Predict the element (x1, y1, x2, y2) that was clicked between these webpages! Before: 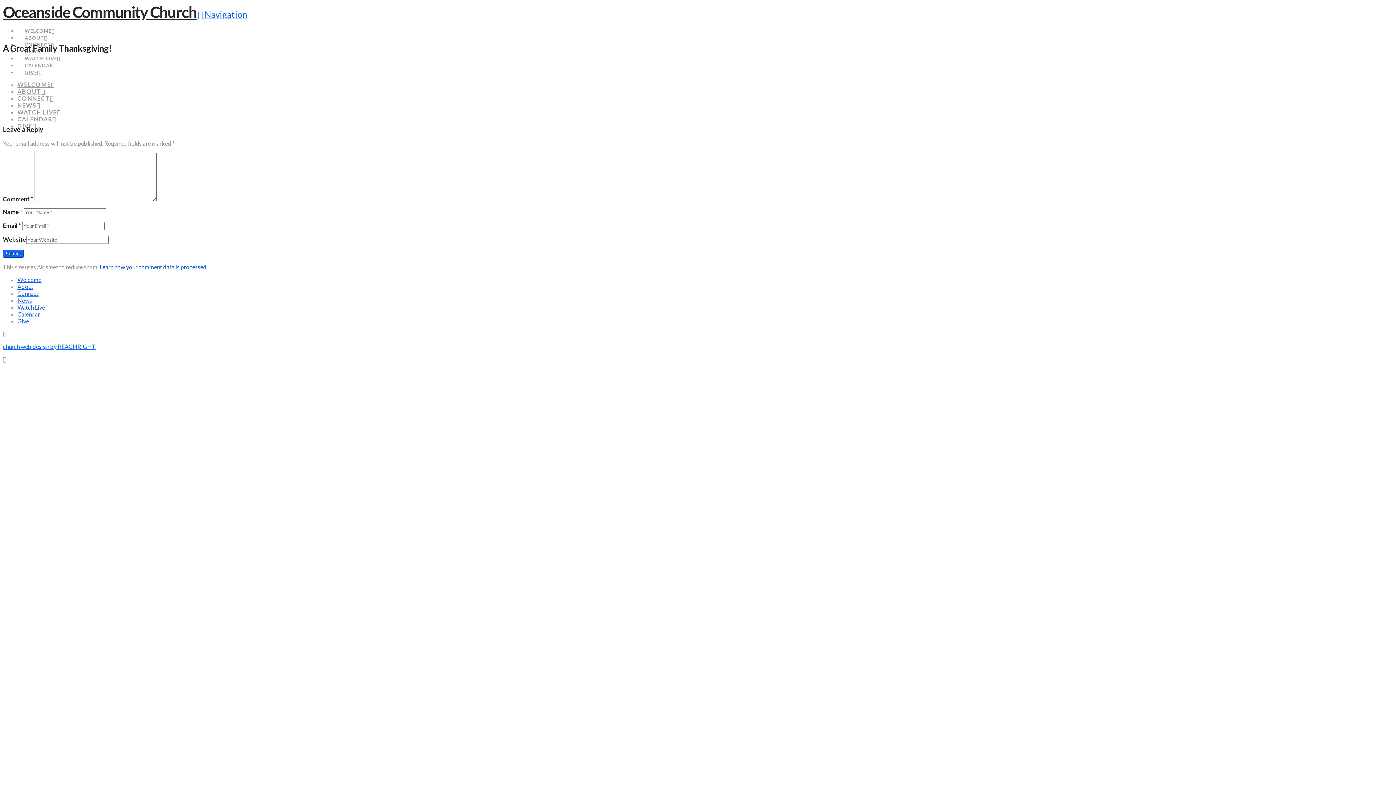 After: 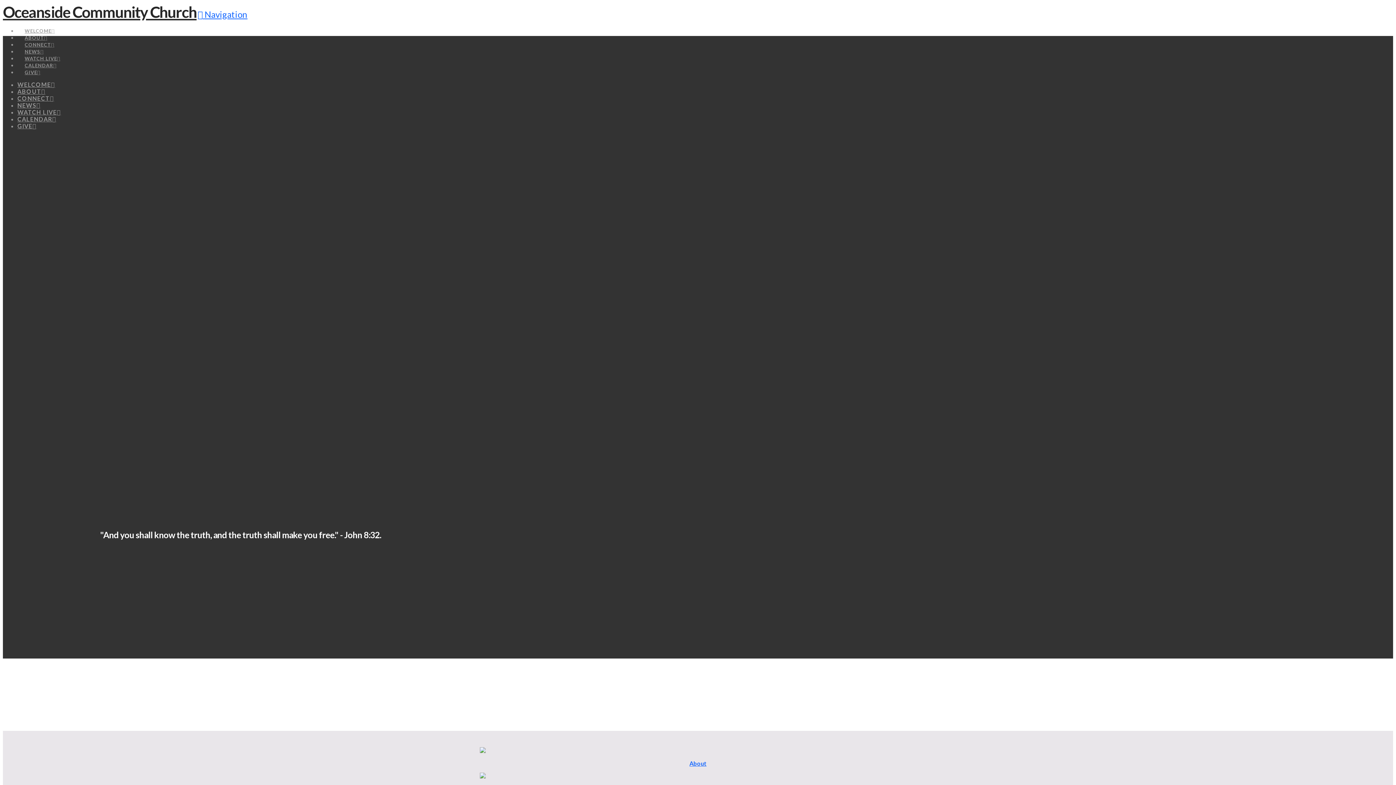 Action: bbox: (2, 2, 196, 21) label: Oceanside Community Church